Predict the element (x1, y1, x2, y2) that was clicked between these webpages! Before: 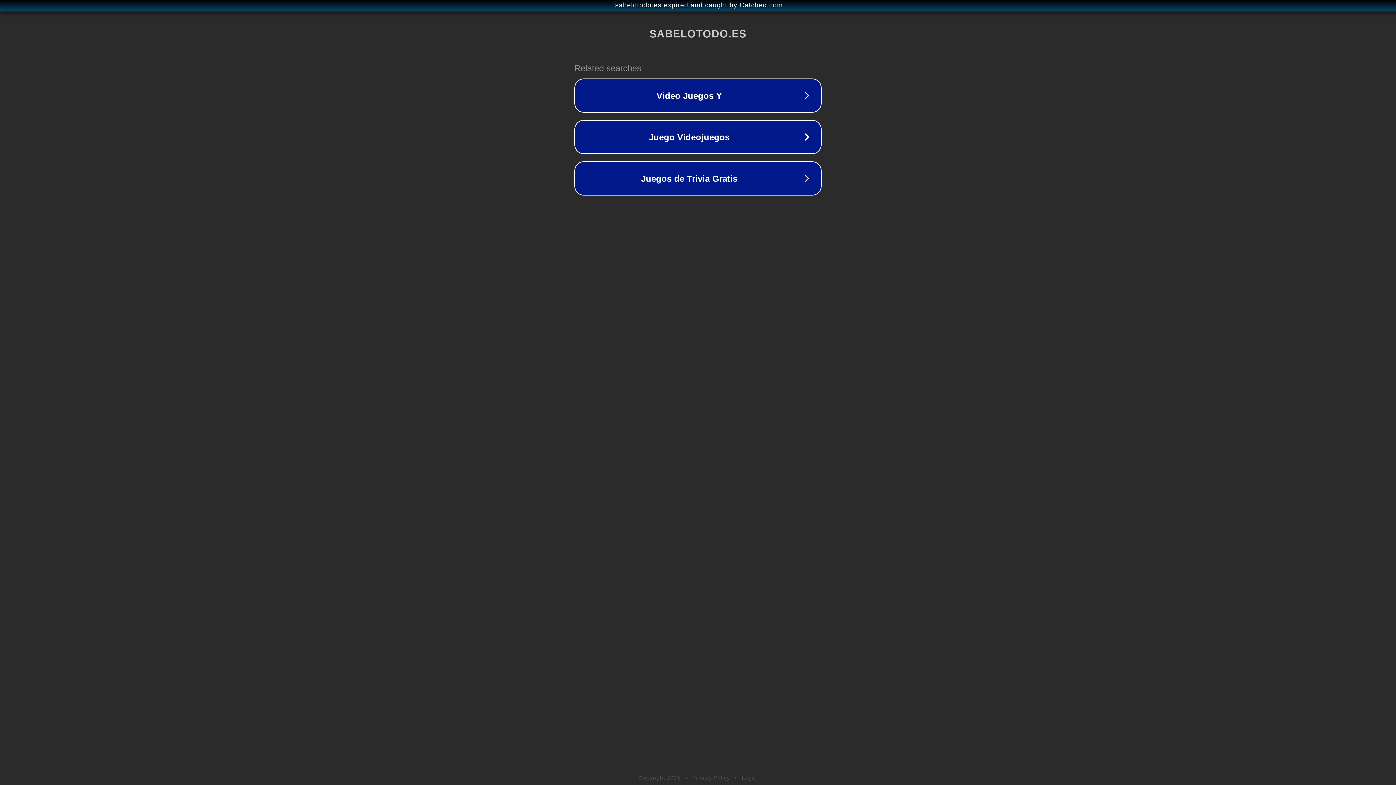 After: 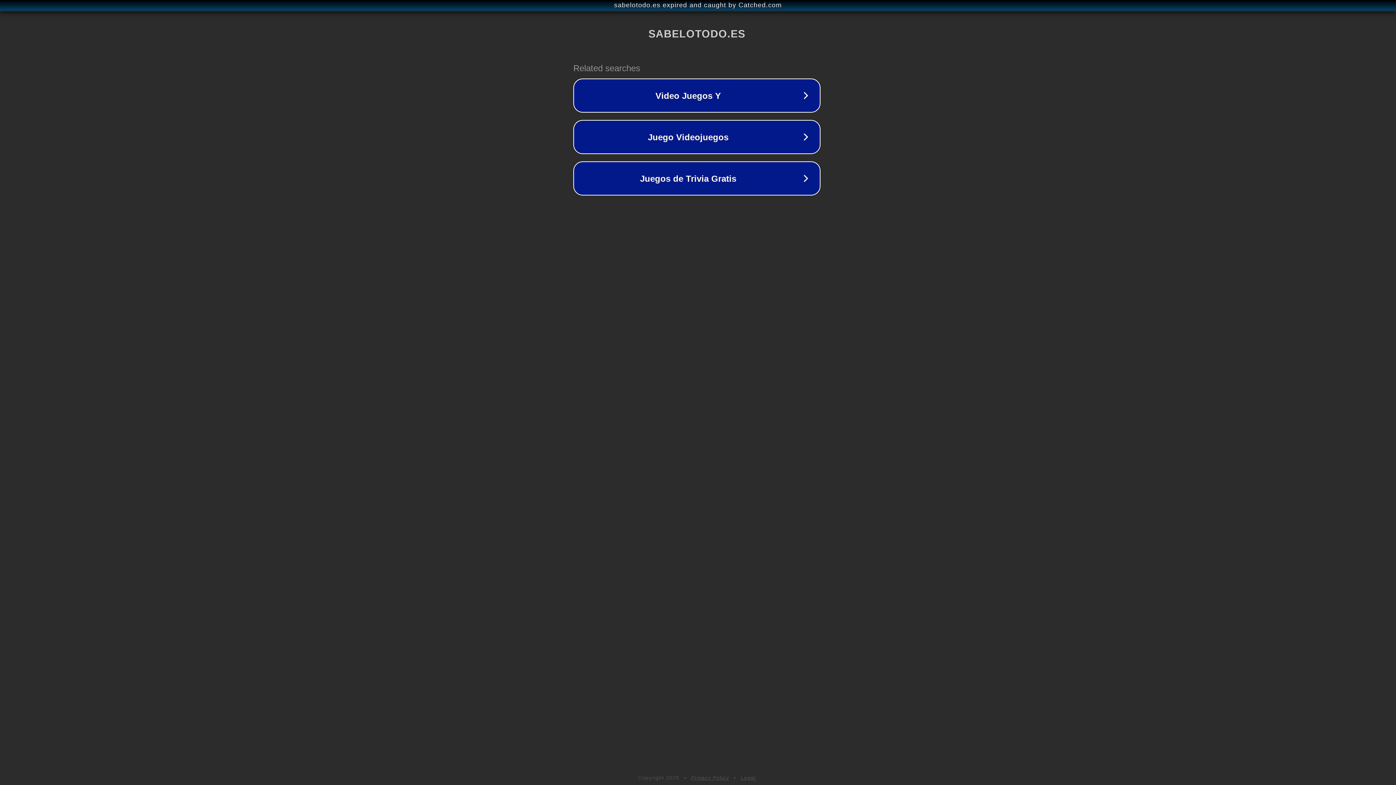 Action: label: sabelotodo.es expired and caught by Catched.com bbox: (1, 1, 1397, 9)